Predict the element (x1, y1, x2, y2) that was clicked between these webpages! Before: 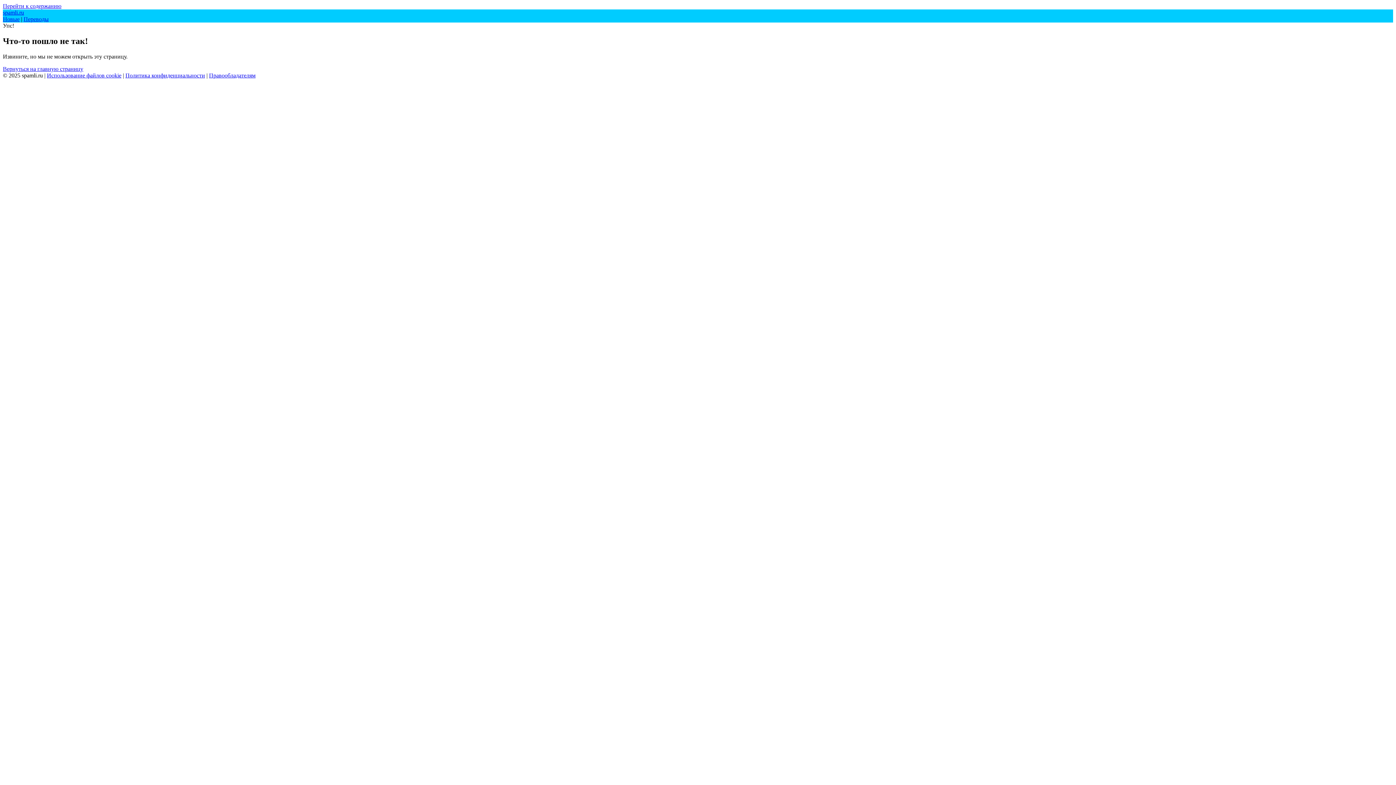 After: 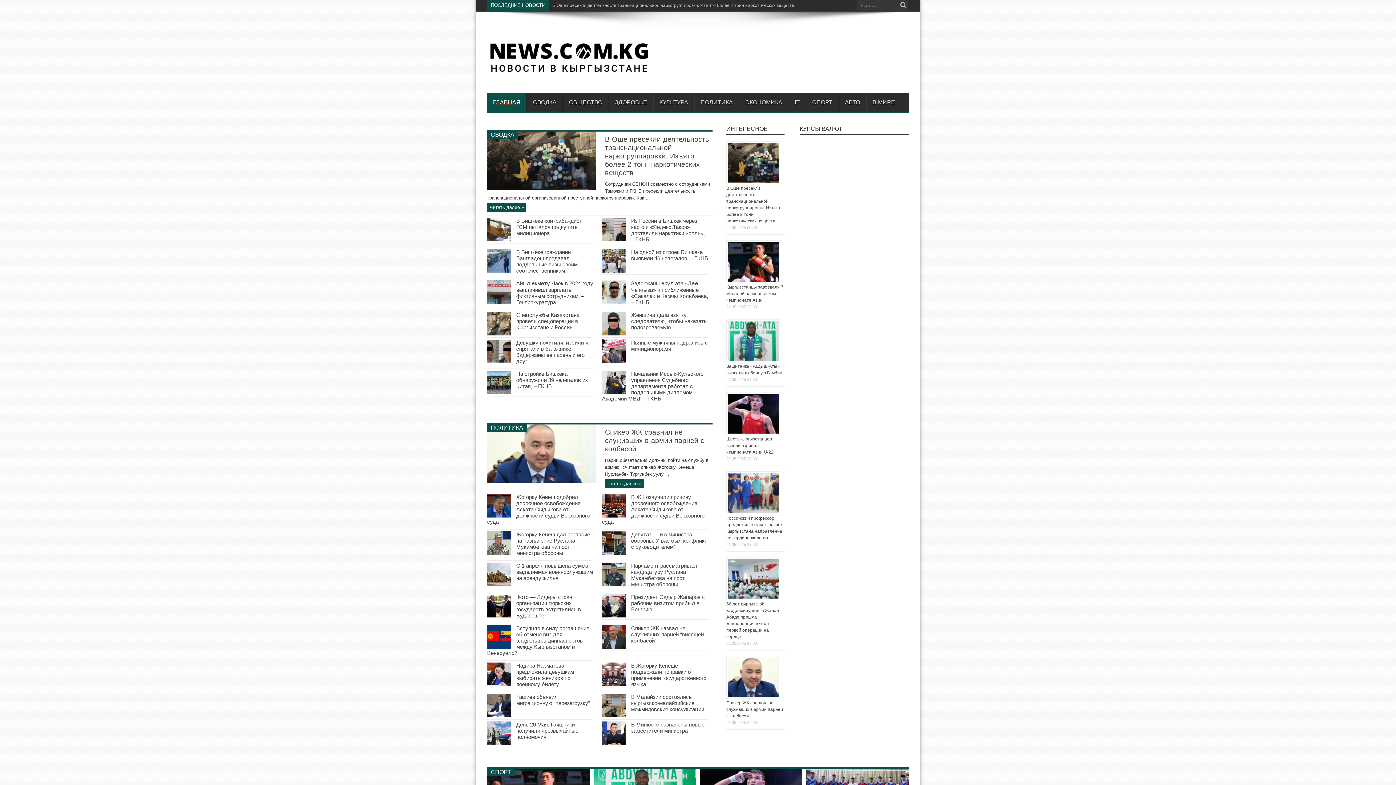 Action: label: Использование файлов cookie bbox: (46, 72, 121, 78)